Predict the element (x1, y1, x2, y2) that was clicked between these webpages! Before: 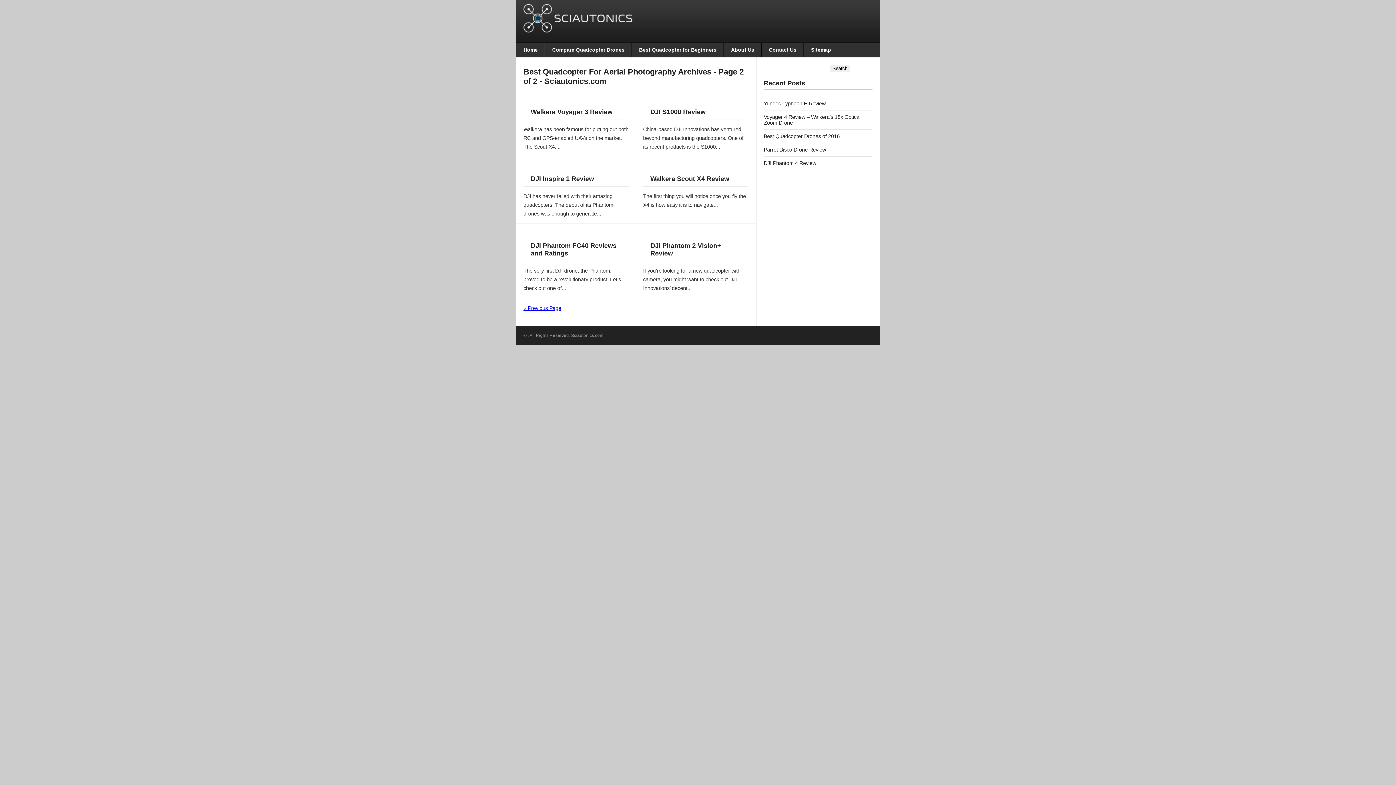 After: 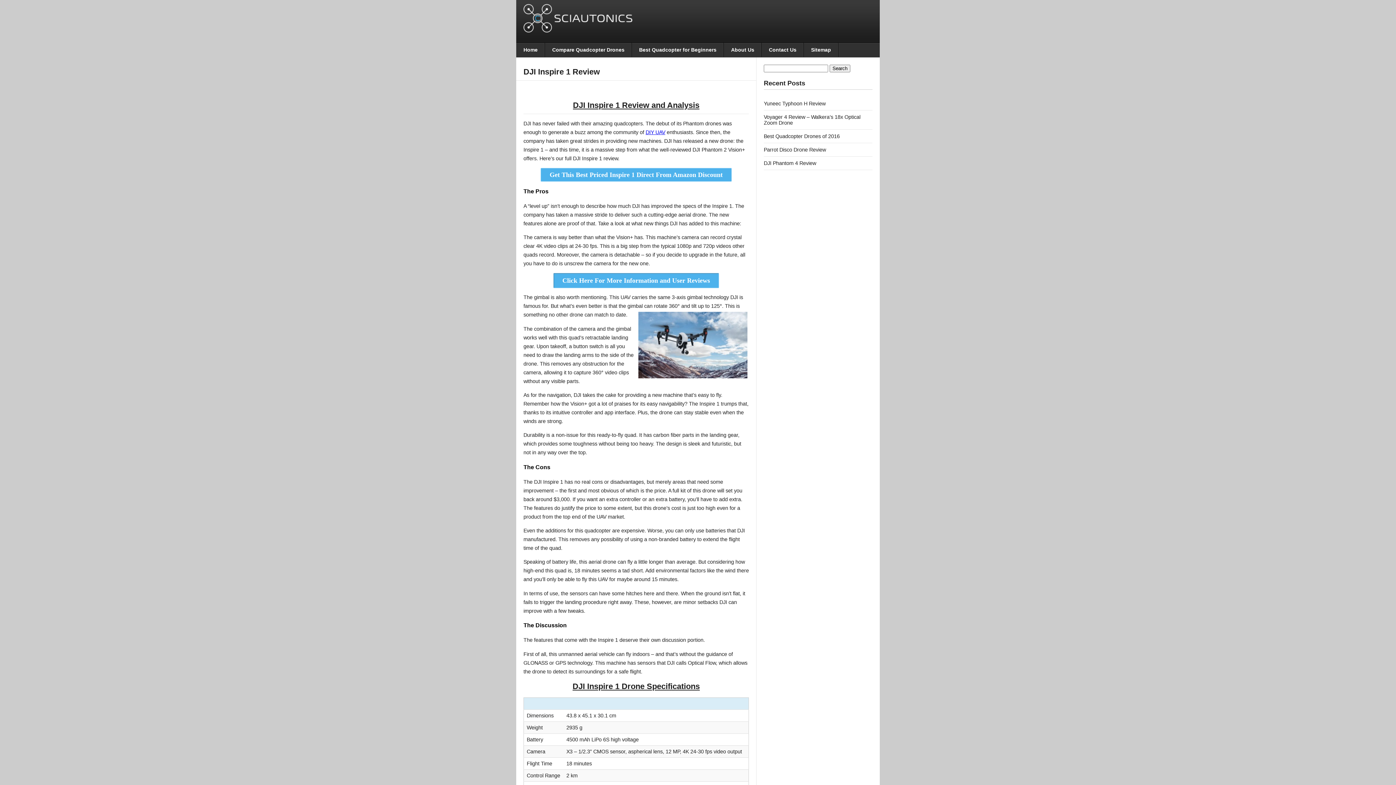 Action: bbox: (530, 175, 594, 182) label: DJI Inspire 1 Review